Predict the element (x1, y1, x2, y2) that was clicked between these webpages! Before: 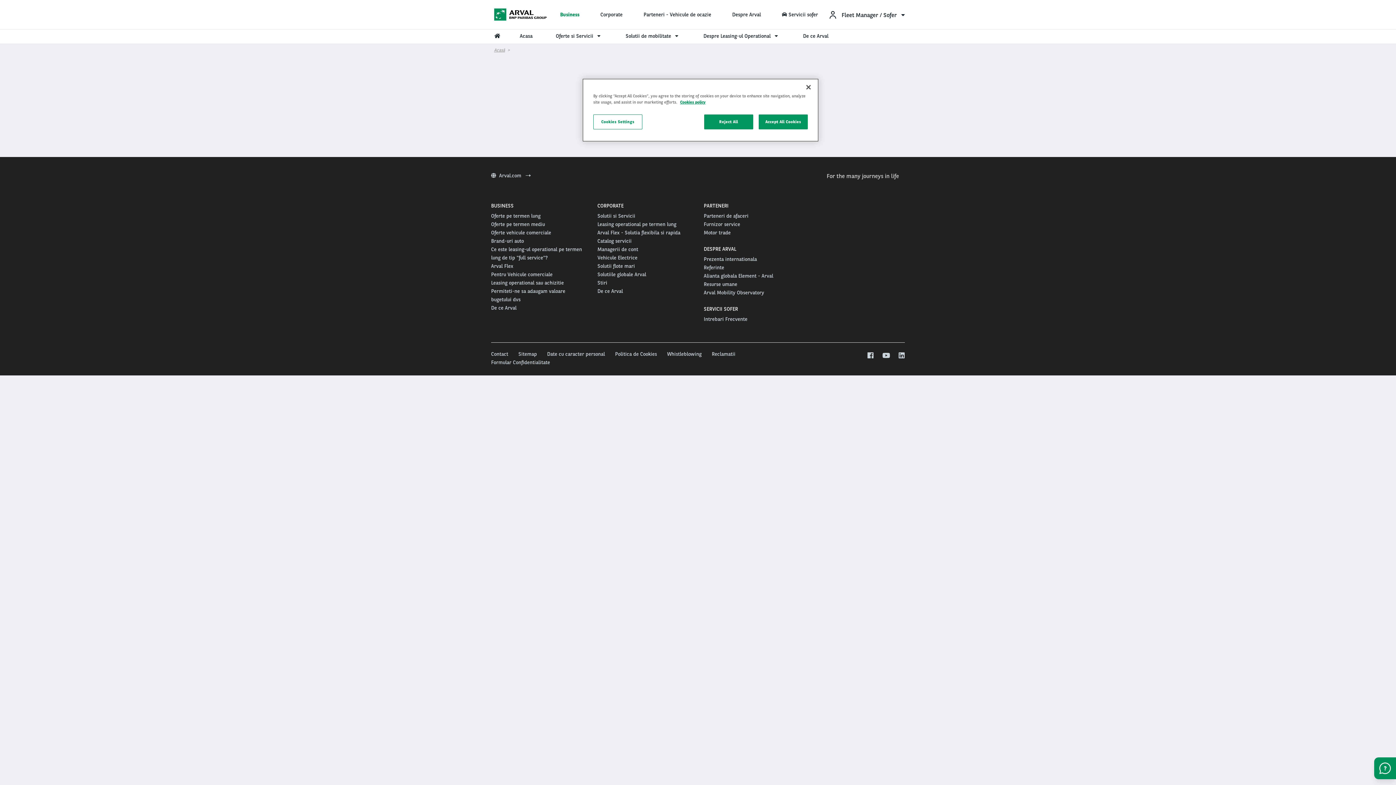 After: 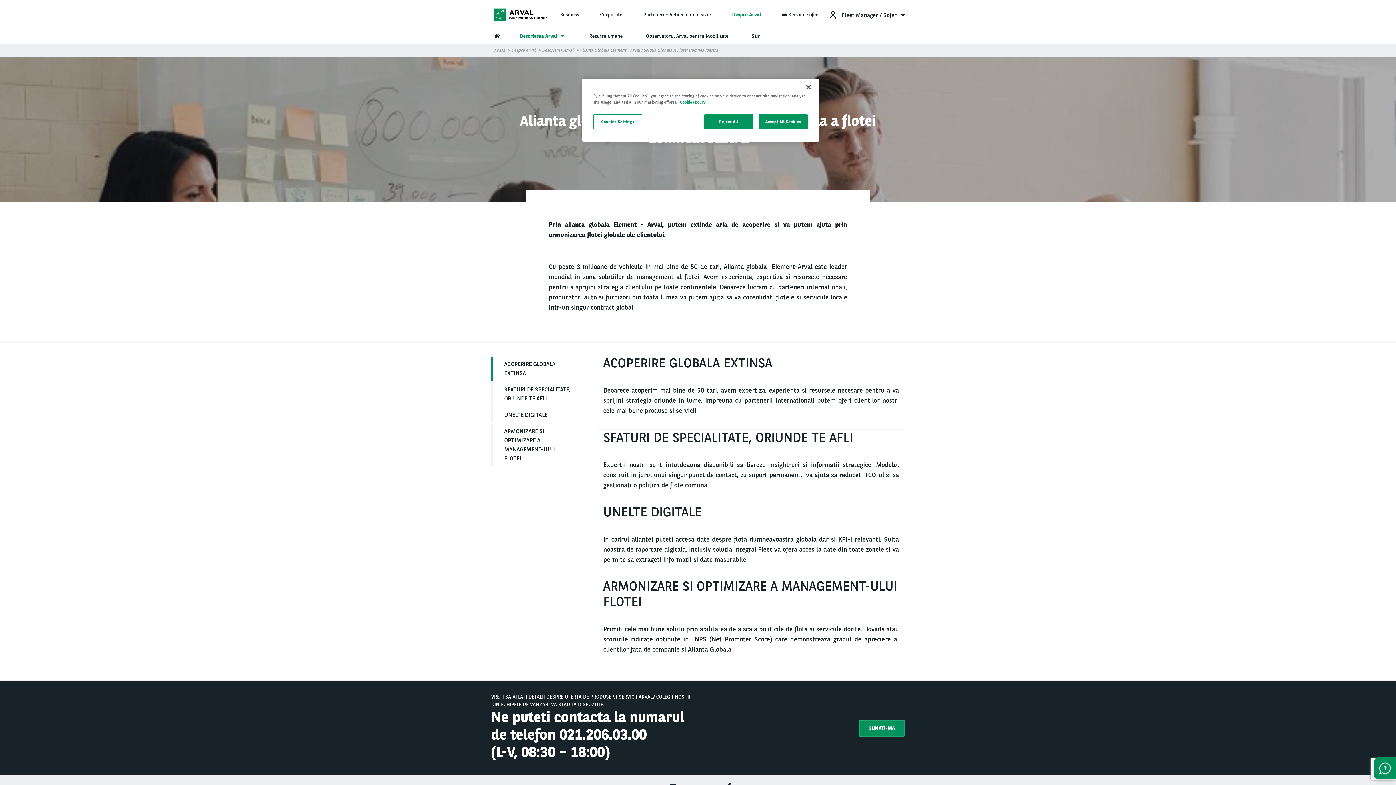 Action: label: Alianta globala Element - Arval bbox: (704, 272, 798, 280)